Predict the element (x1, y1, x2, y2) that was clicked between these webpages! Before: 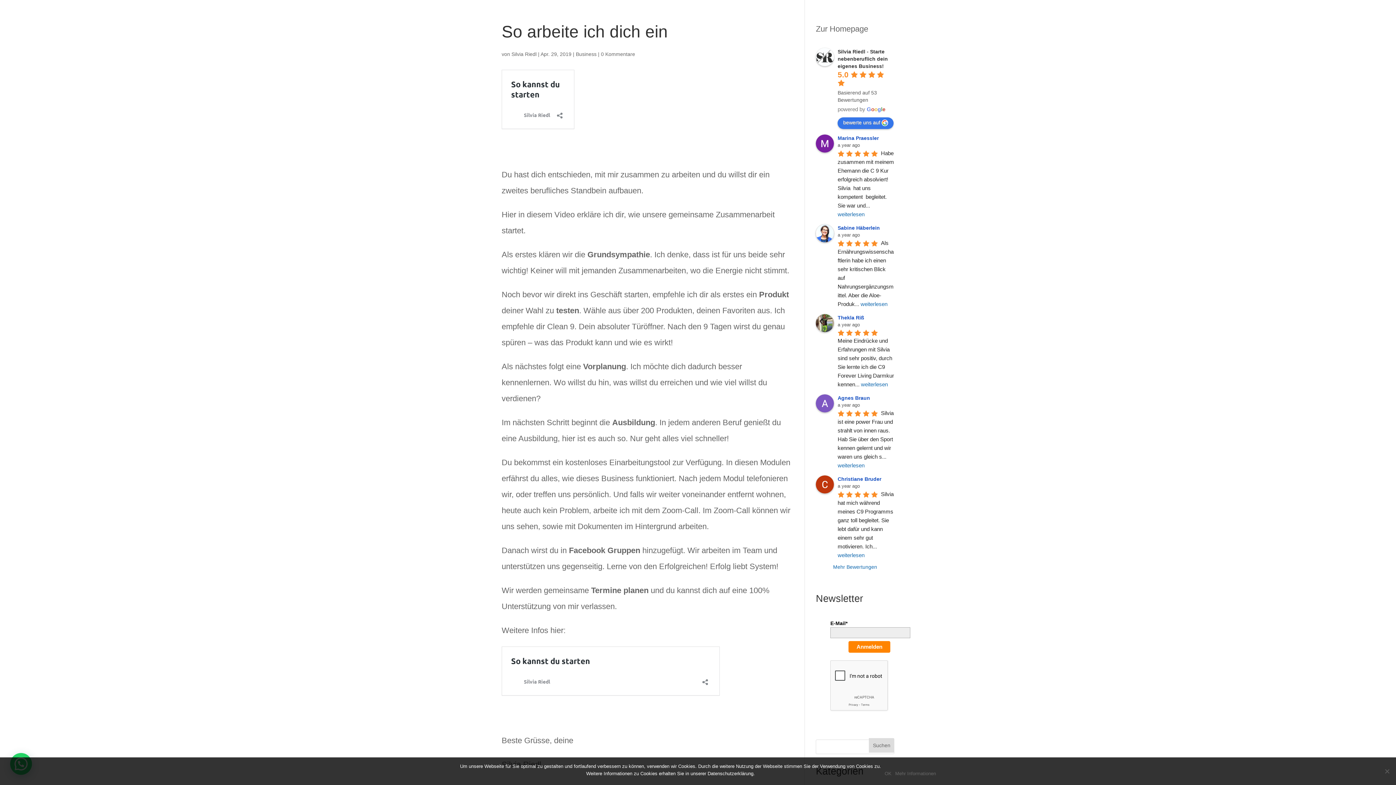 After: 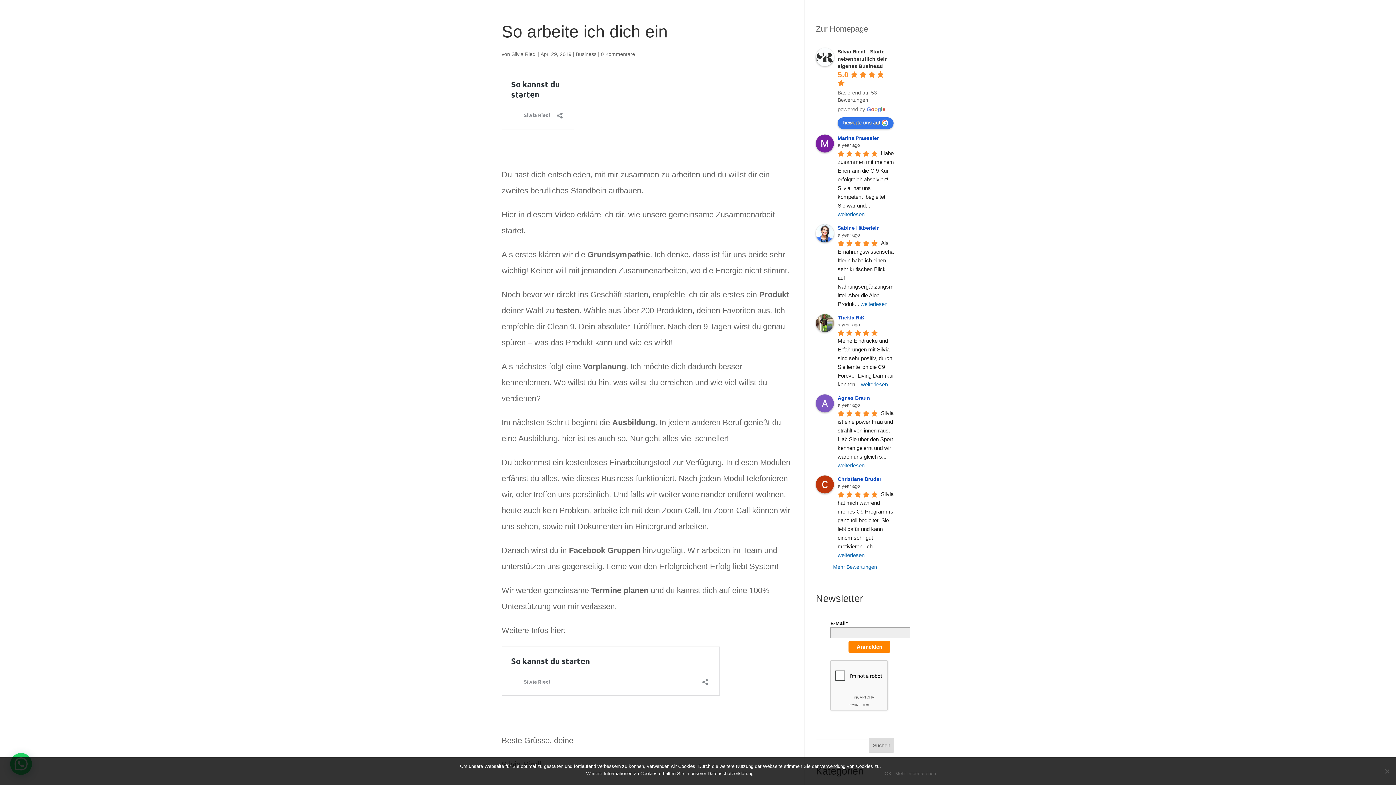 Action: bbox: (837, 225, 882, 230) label: Google user profile